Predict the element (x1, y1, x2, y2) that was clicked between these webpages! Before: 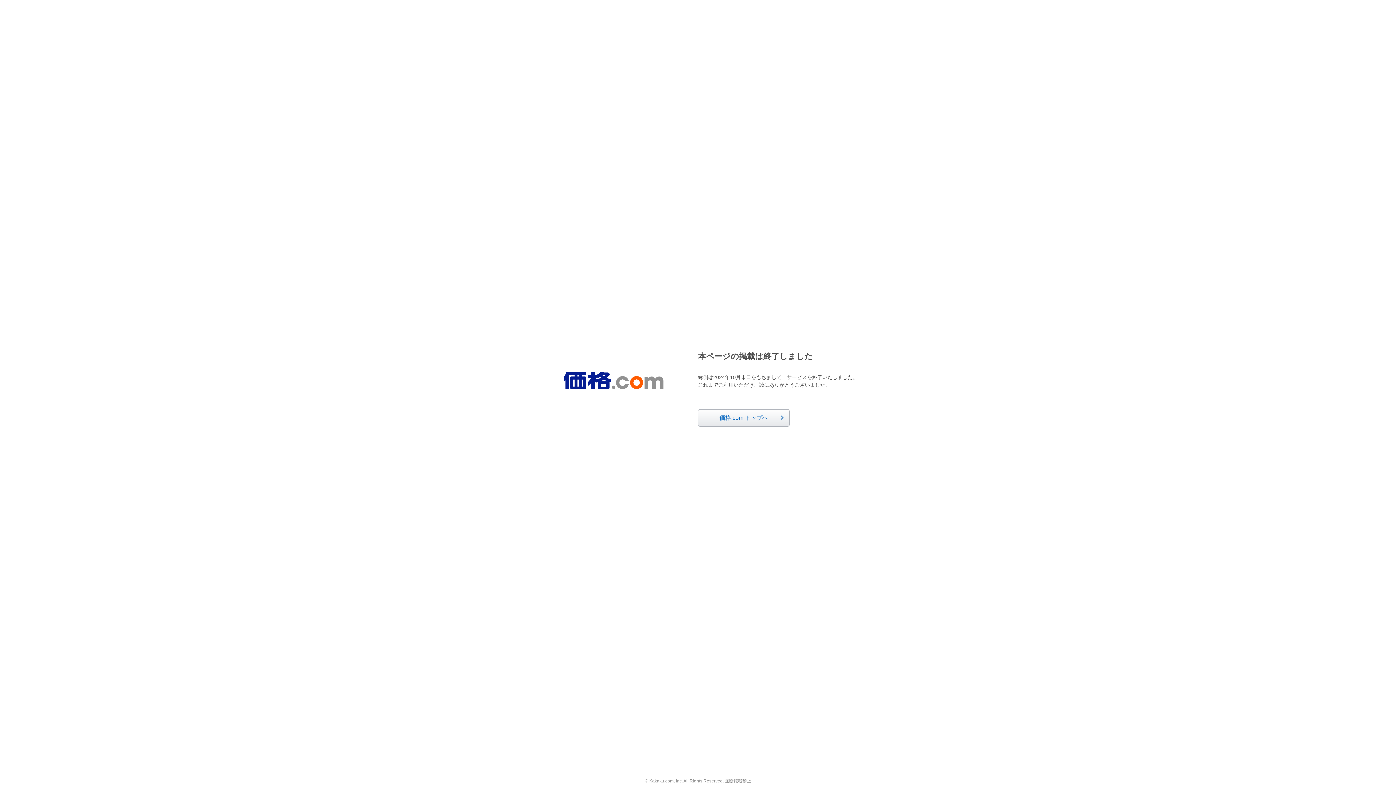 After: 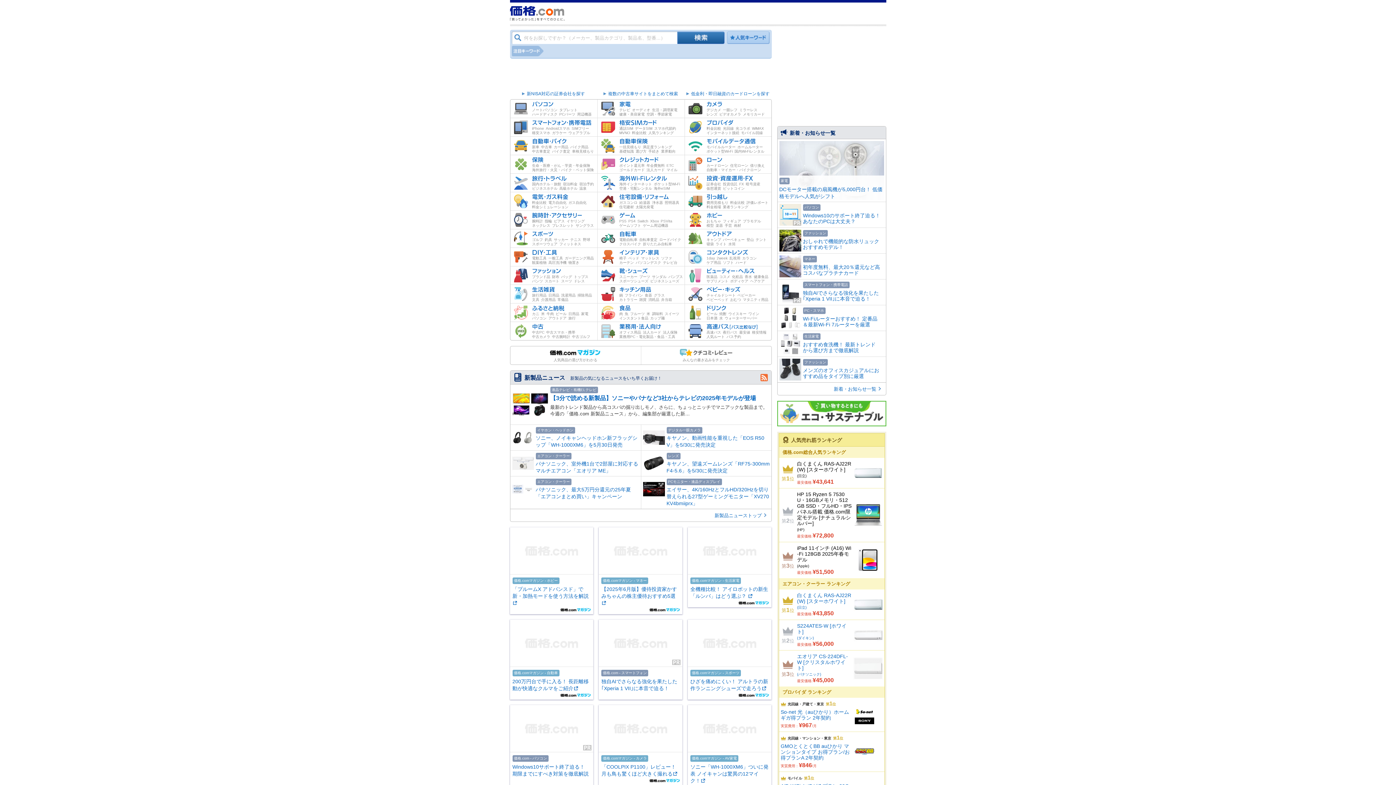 Action: bbox: (563, 372, 663, 389)